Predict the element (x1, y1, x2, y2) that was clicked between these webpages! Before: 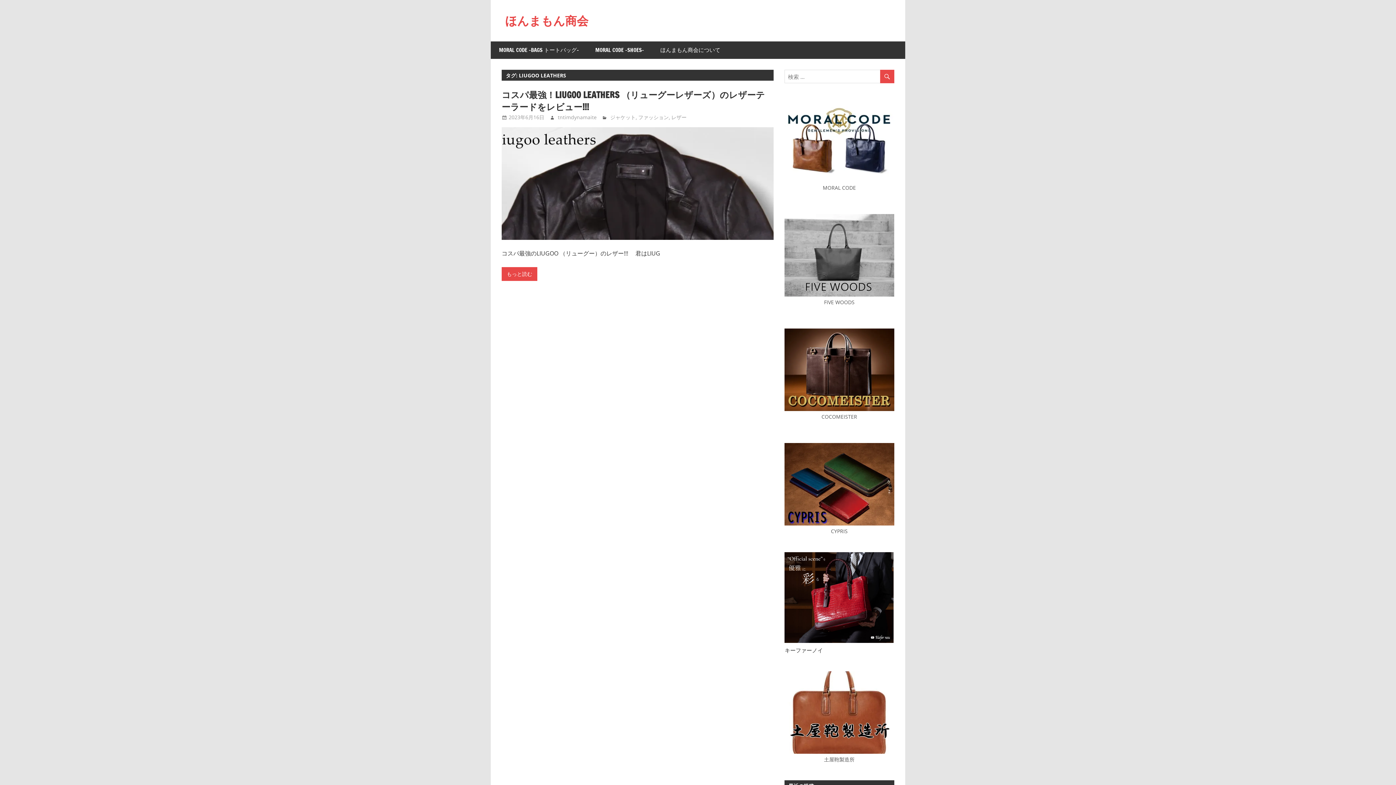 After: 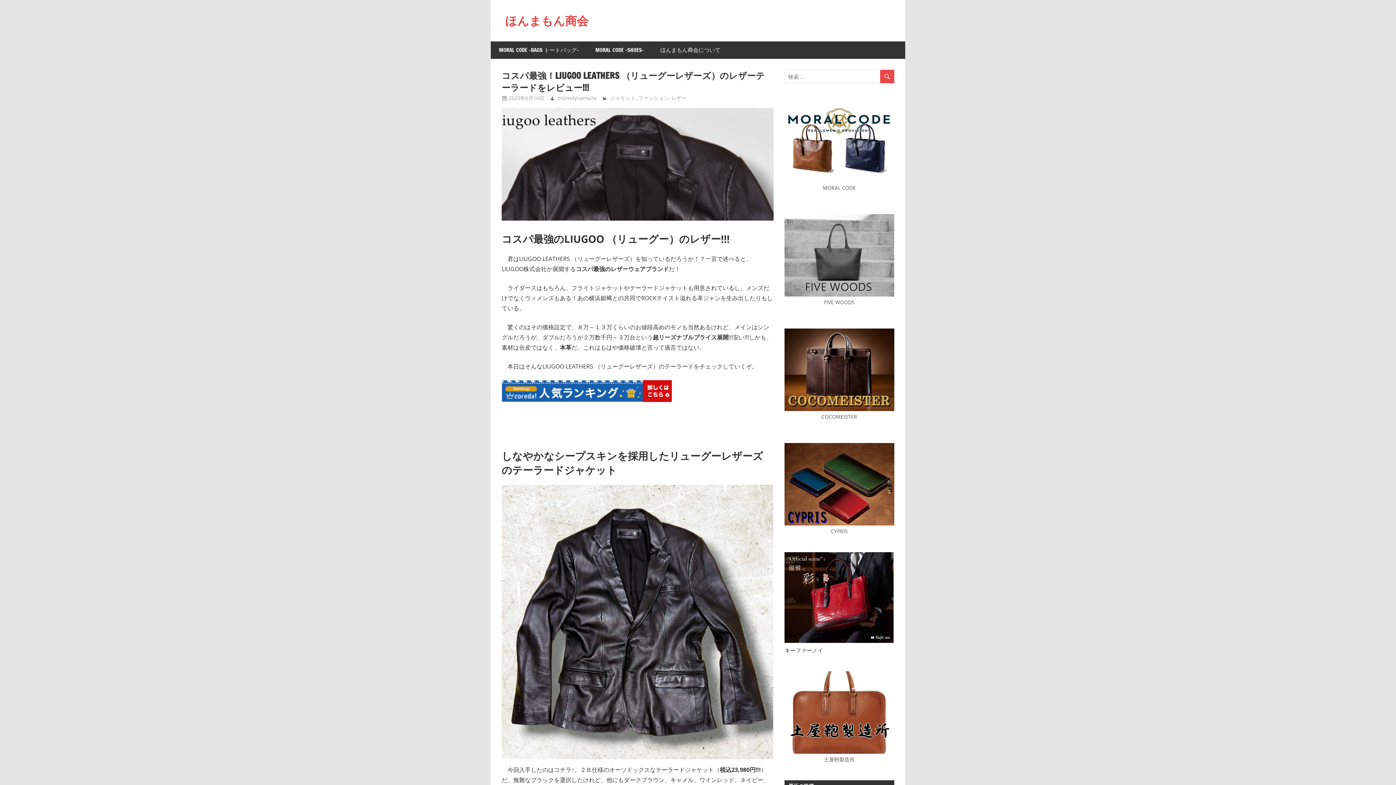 Action: label: もっと読む bbox: (501, 267, 537, 281)